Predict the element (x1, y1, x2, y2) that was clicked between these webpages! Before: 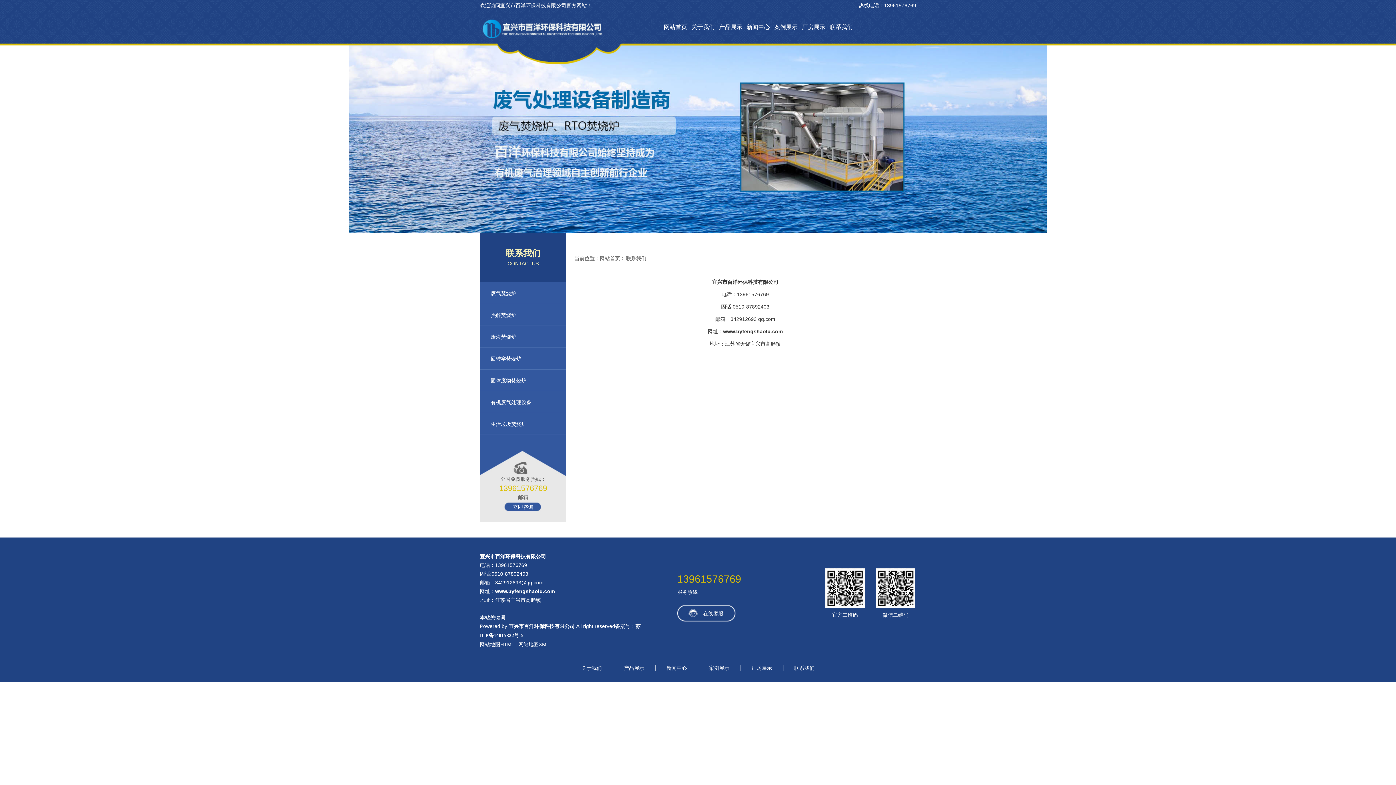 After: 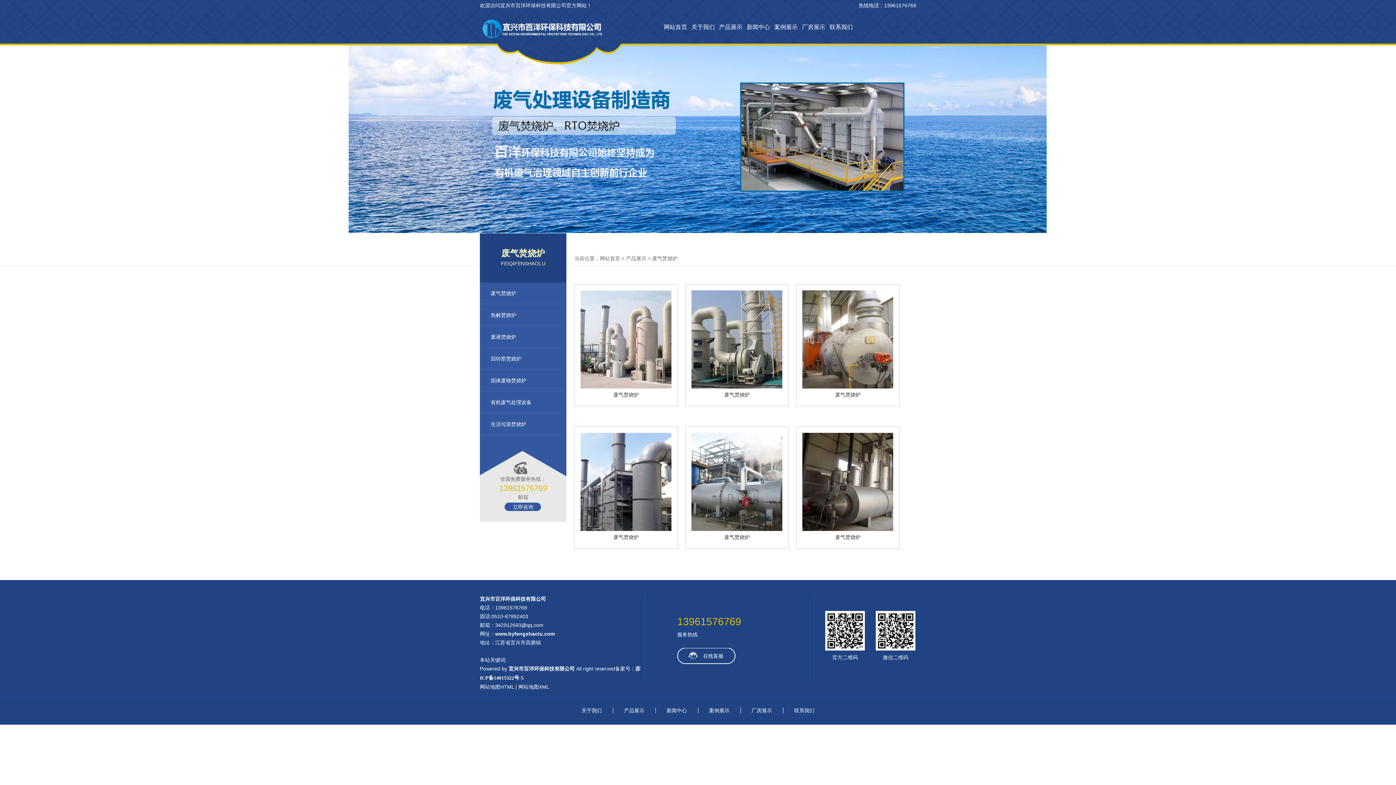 Action: label: 废气焚烧炉 bbox: (480, 282, 566, 304)